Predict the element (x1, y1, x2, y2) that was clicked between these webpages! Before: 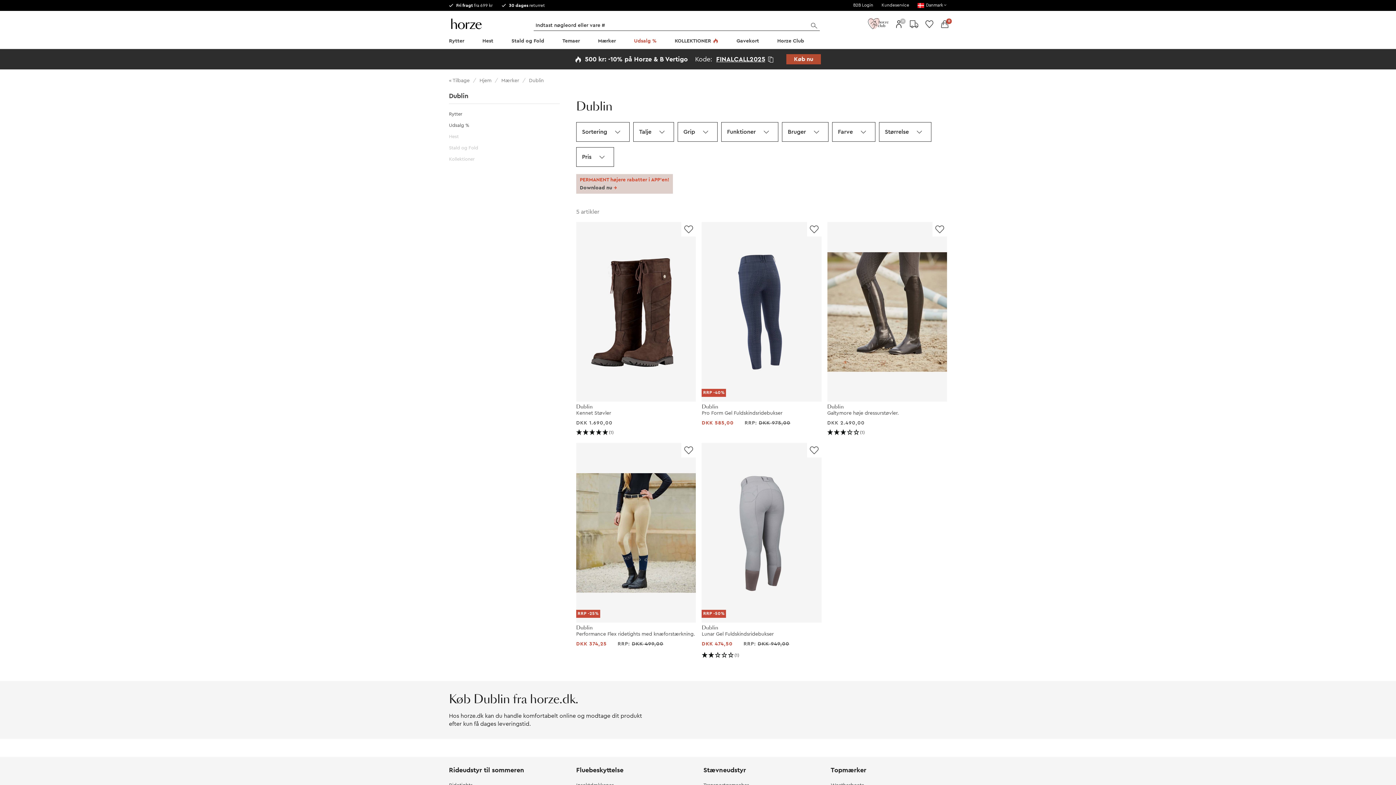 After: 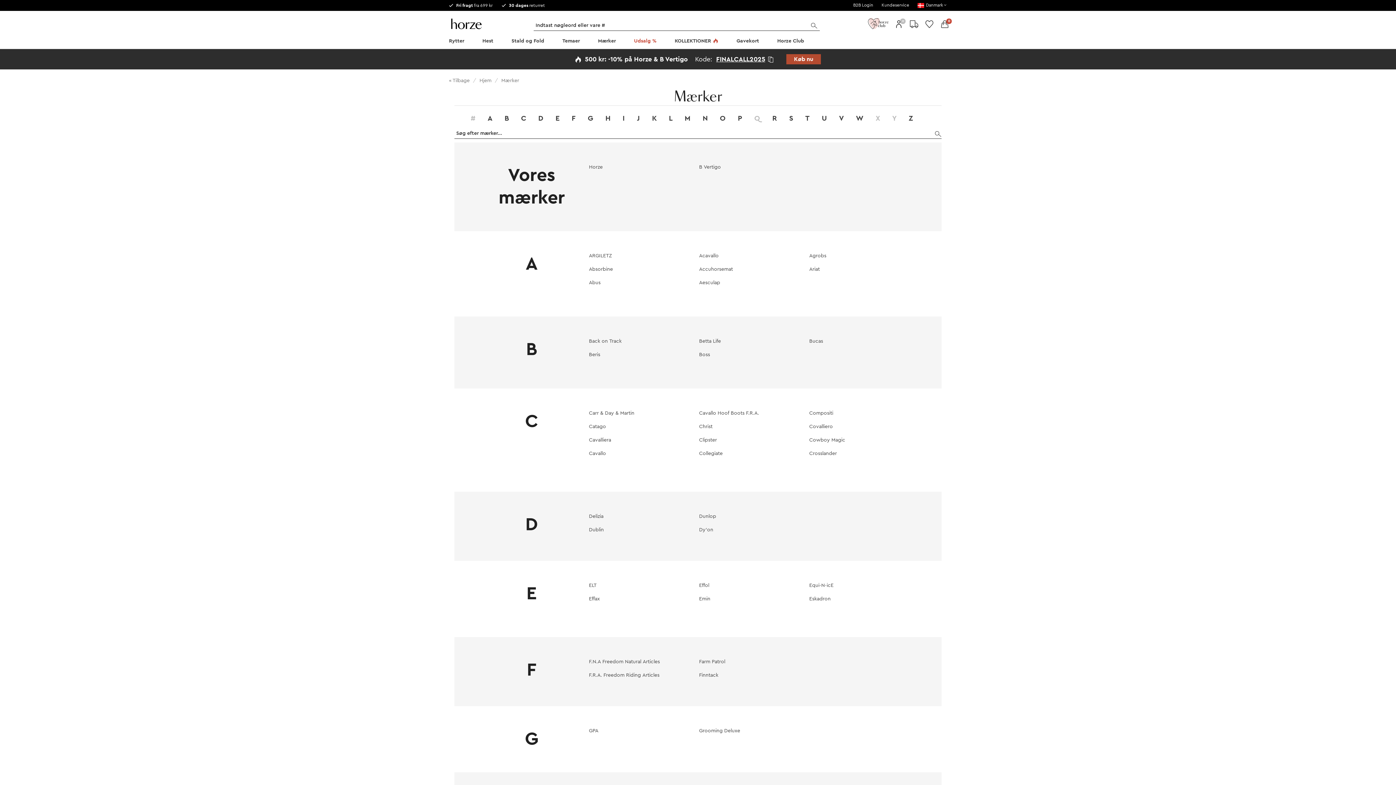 Action: bbox: (501, 78, 520, 83) label: Mærker 